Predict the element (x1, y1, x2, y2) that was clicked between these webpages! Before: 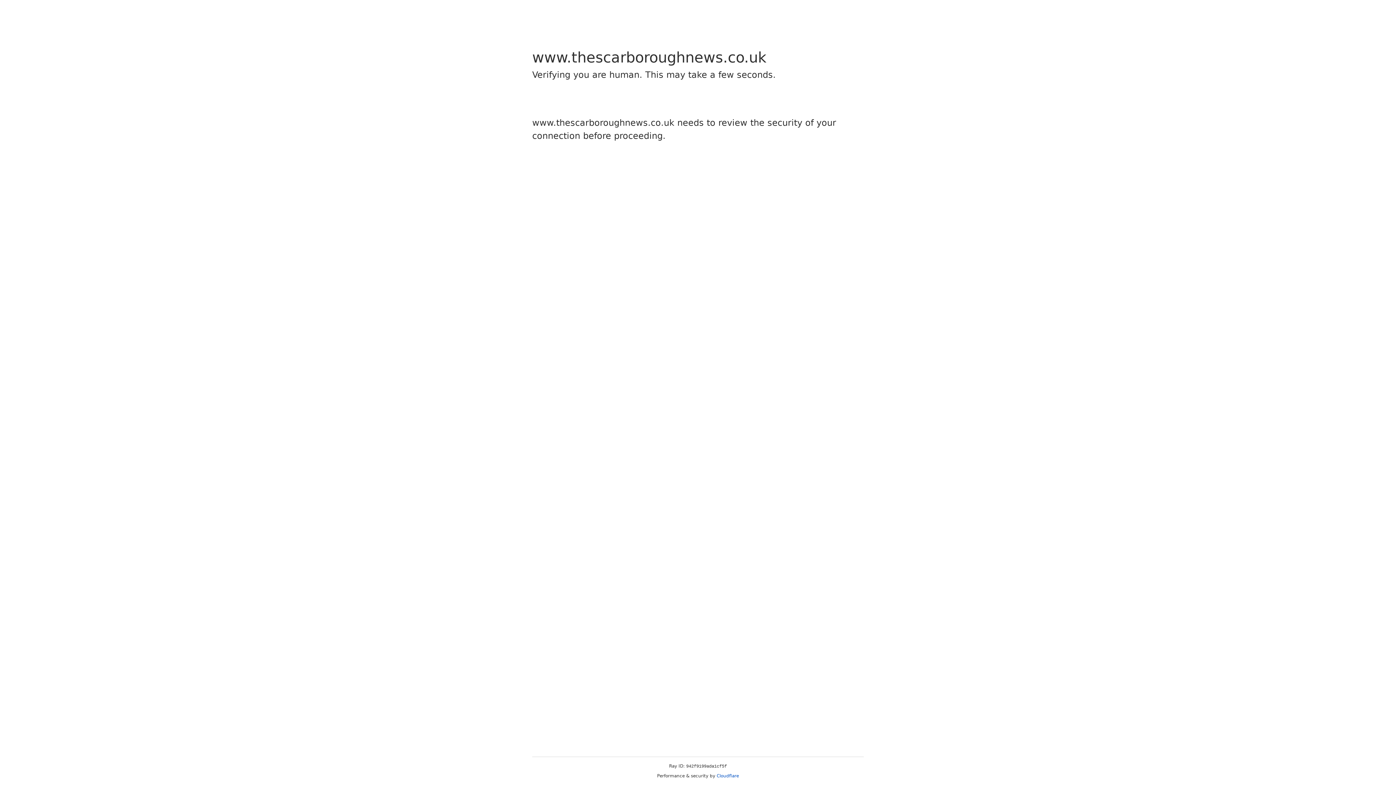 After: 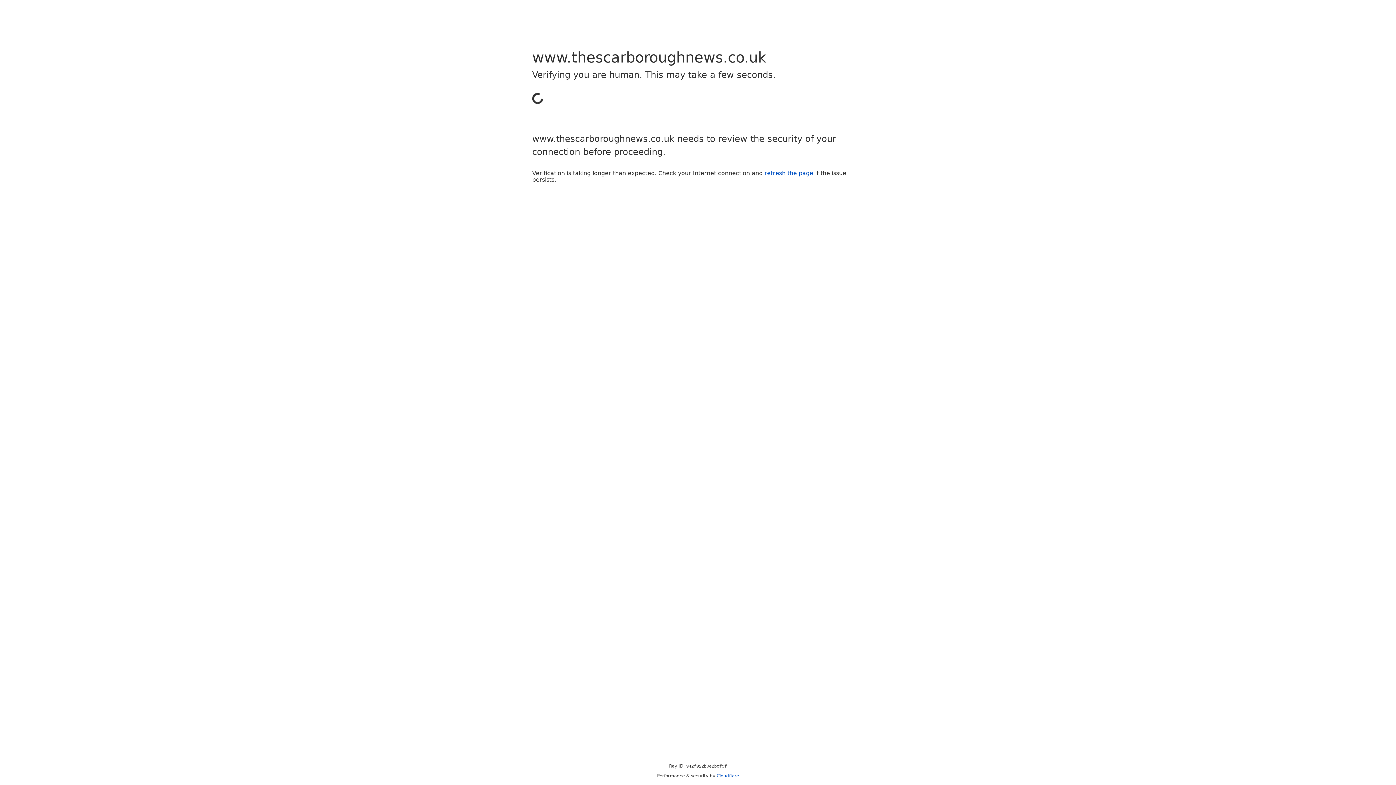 Action: label: Cloudflare bbox: (716, 773, 739, 778)